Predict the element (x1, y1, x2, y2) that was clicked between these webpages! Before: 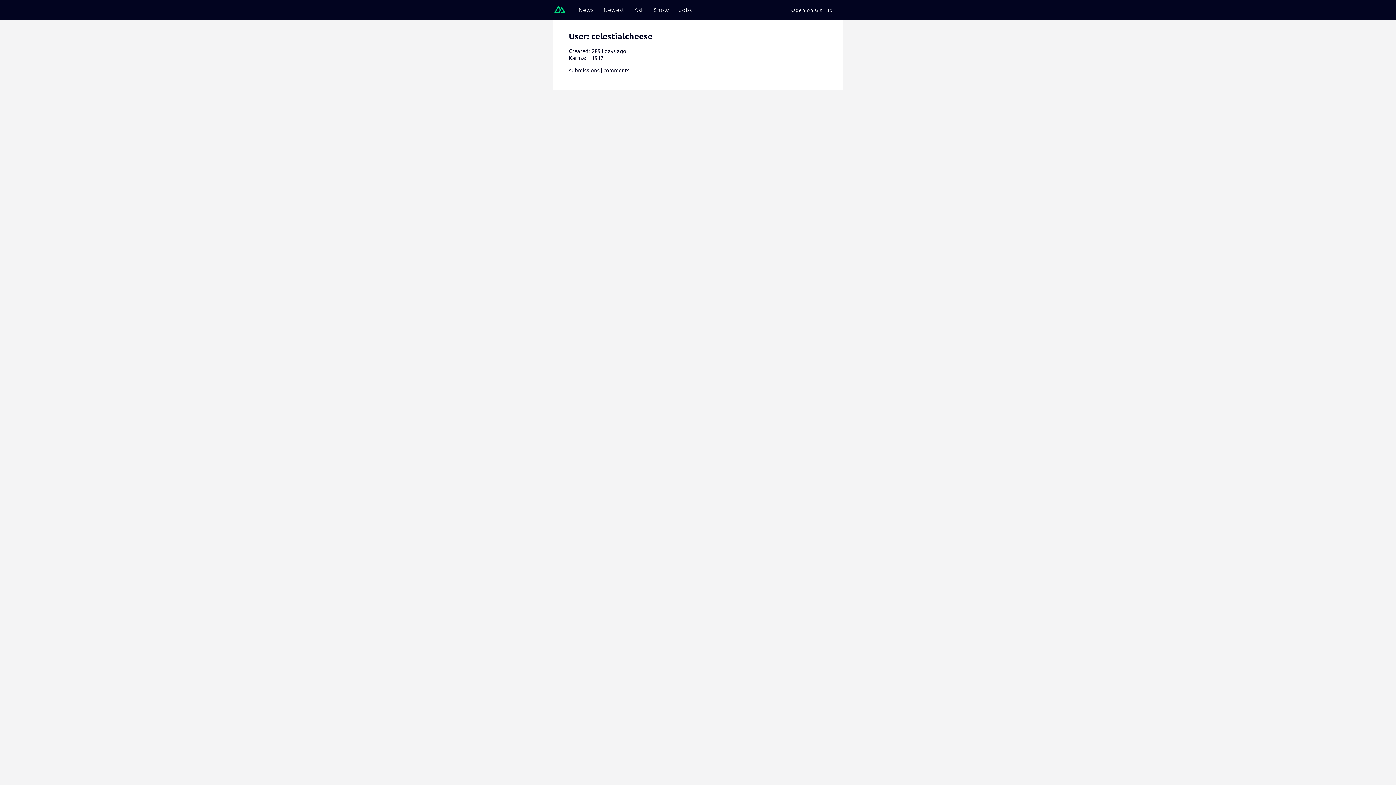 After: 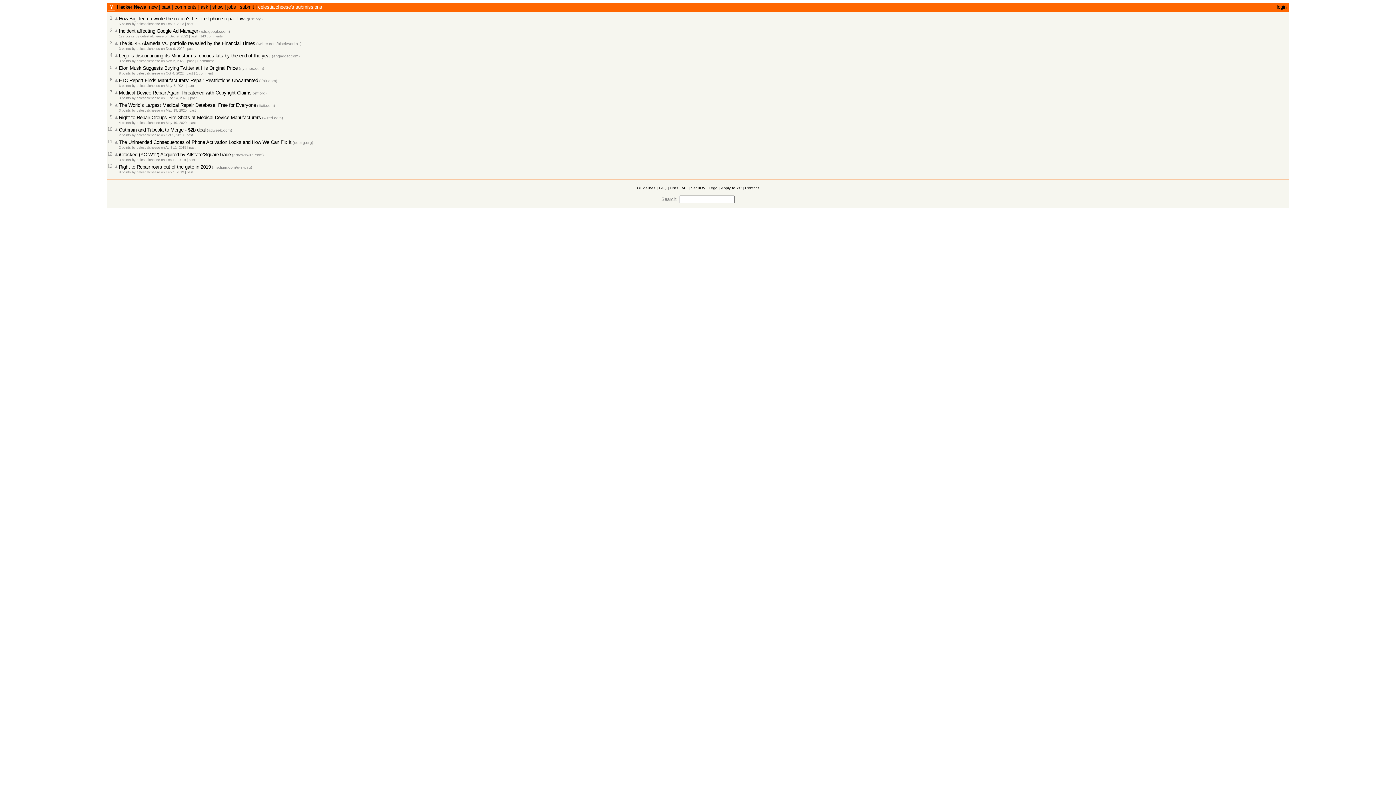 Action: bbox: (569, 66, 600, 73) label: submissions